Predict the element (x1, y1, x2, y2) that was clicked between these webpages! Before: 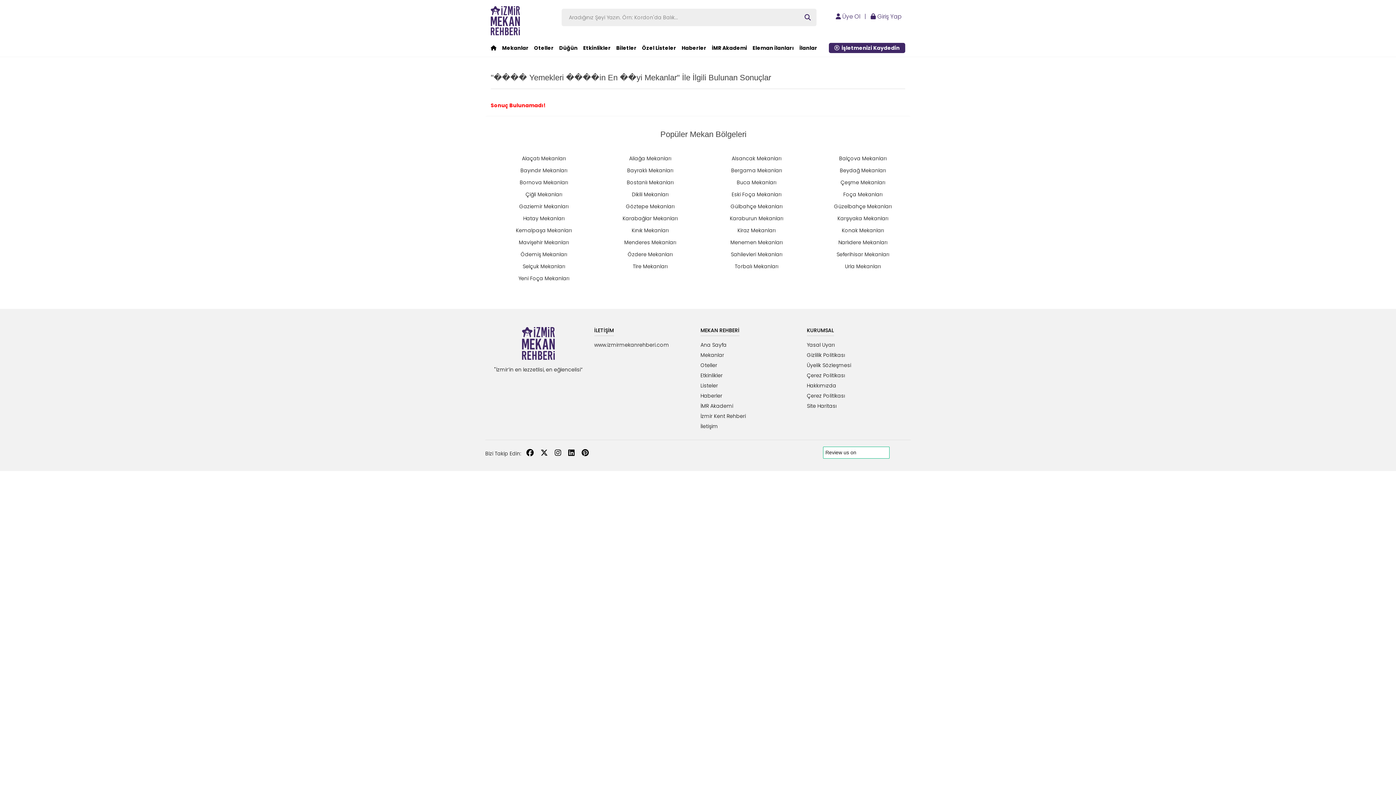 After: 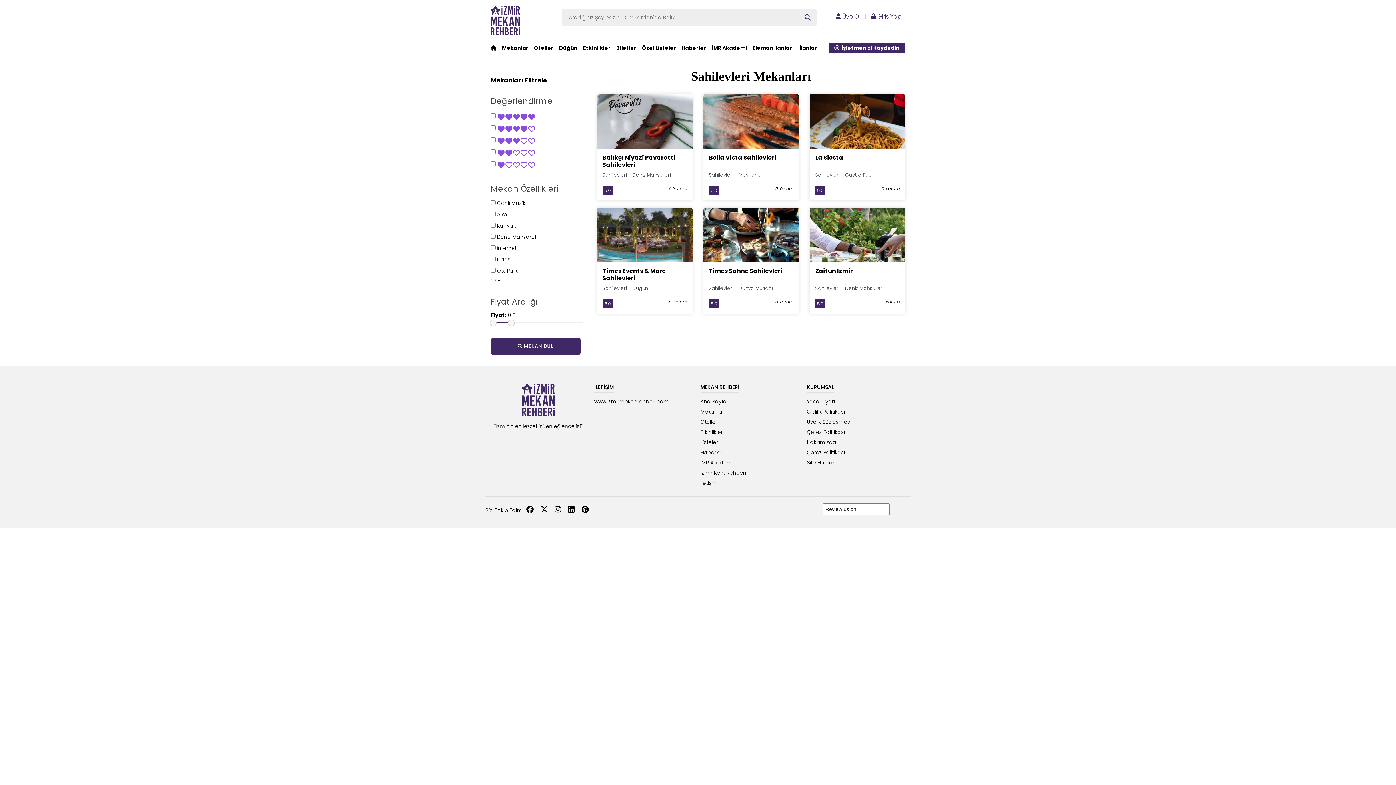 Action: label: Sahilevleri Mekanları bbox: (731, 250, 782, 258)